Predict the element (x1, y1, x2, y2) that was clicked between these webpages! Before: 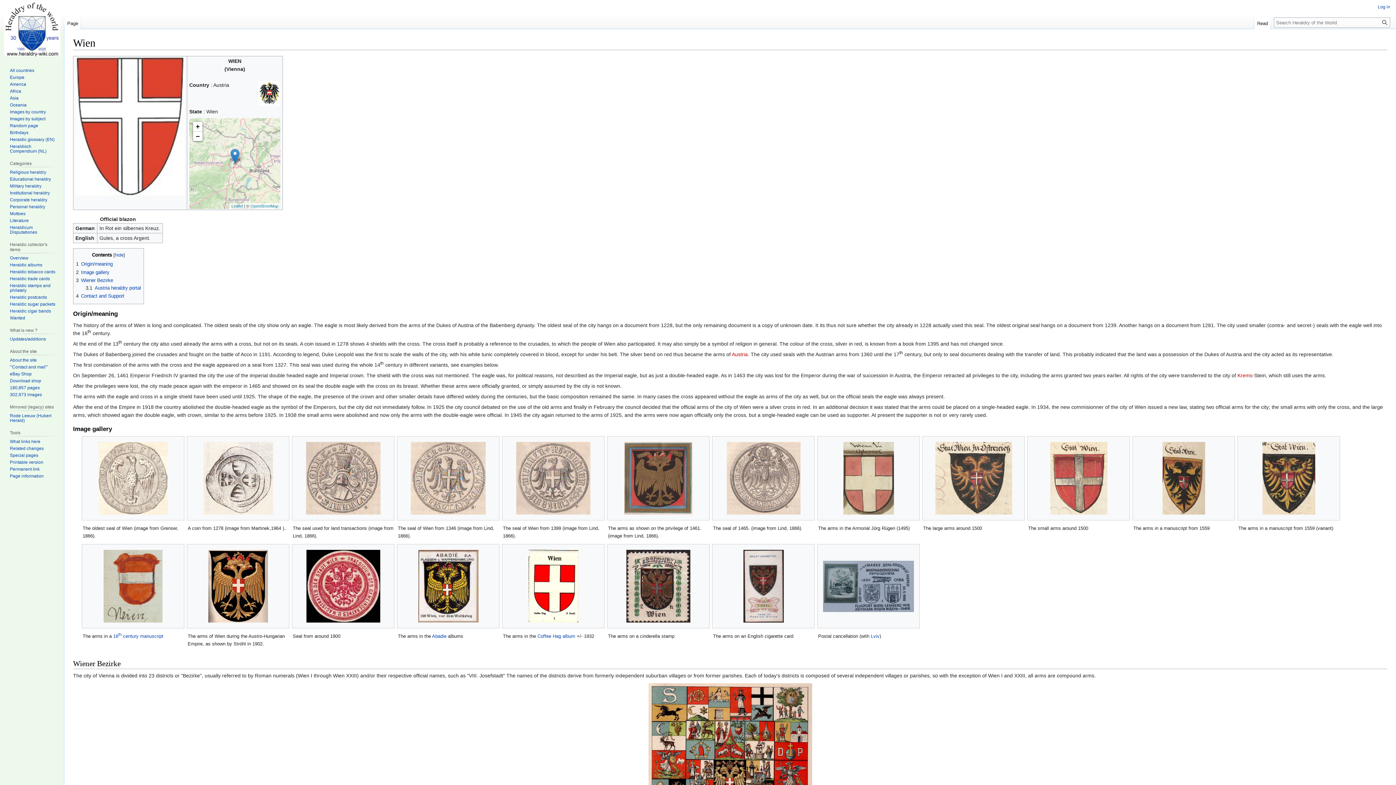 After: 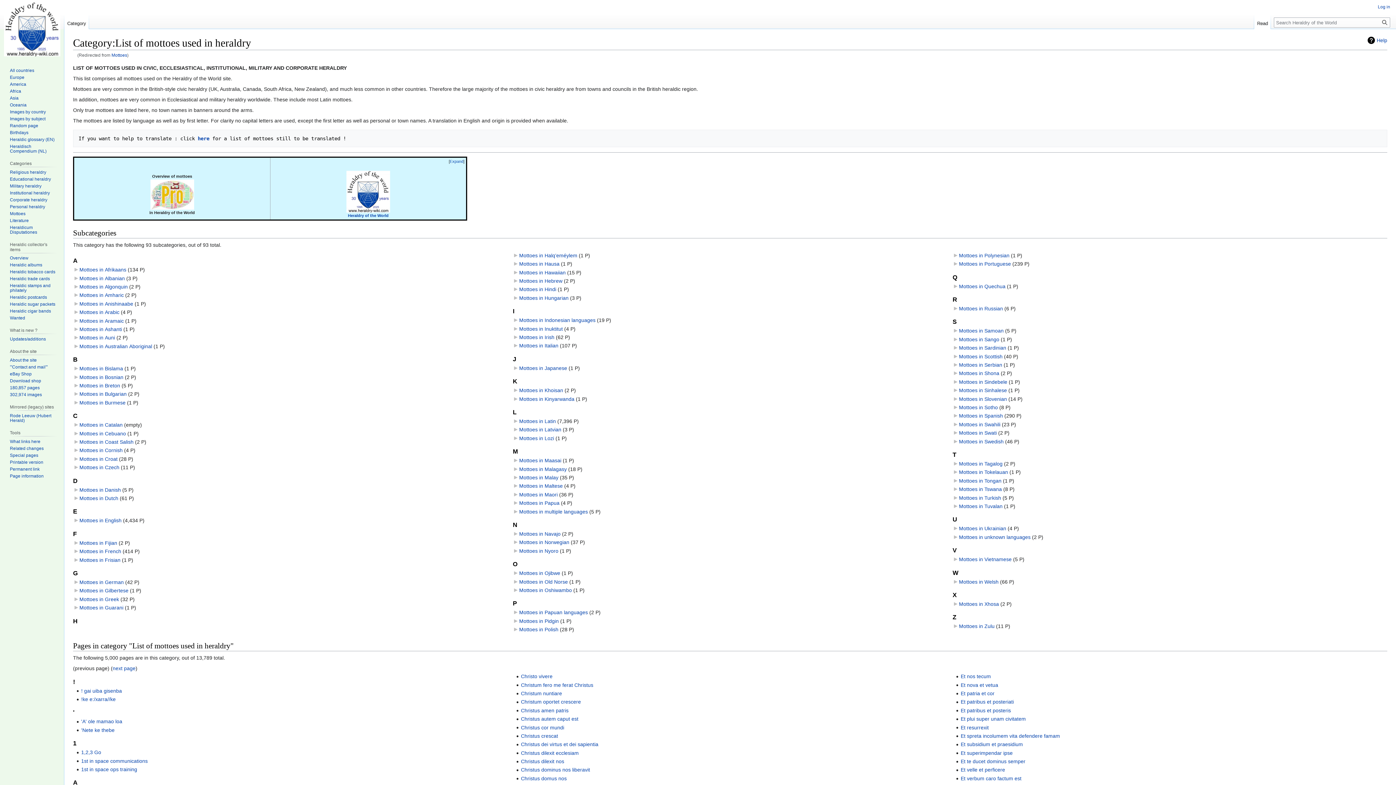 Action: label: Mottoes bbox: (9, 211, 25, 216)